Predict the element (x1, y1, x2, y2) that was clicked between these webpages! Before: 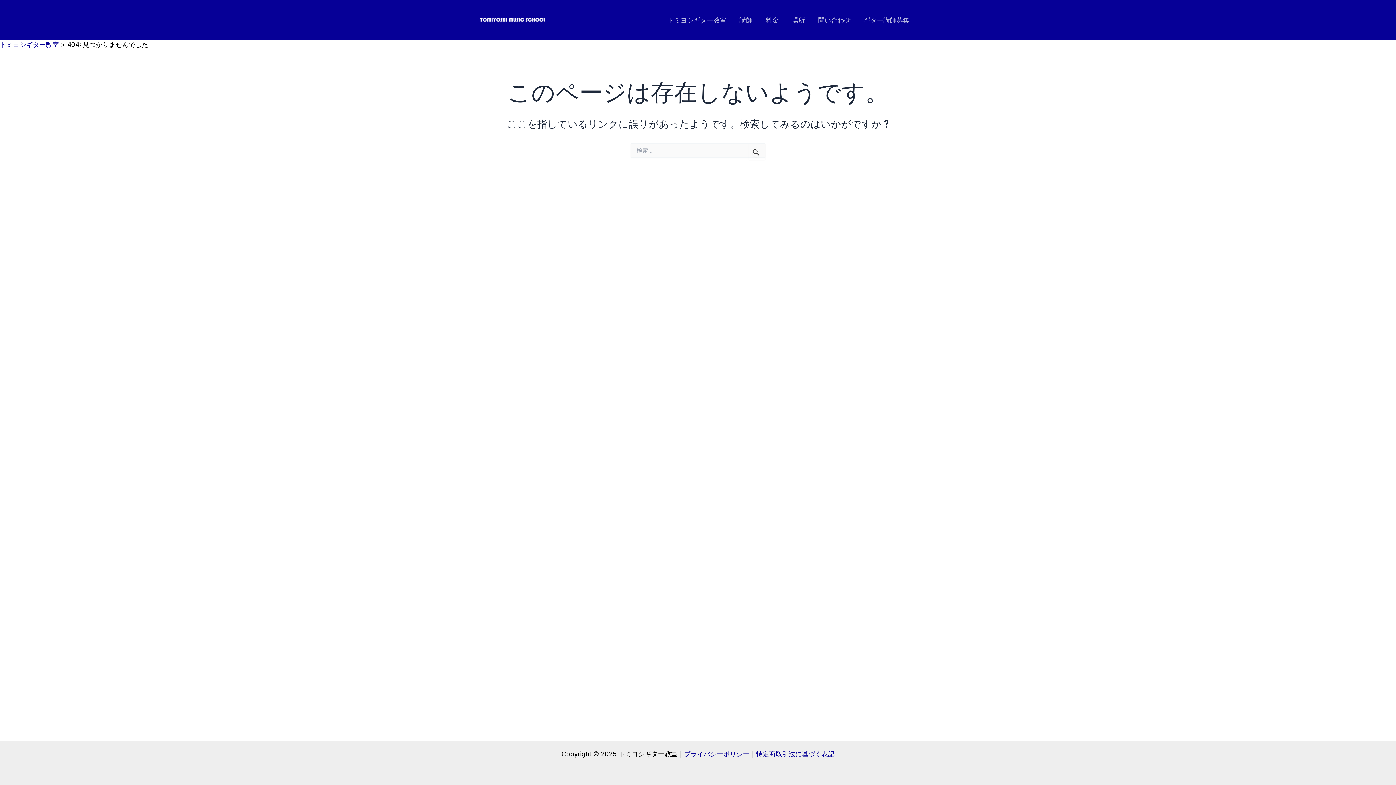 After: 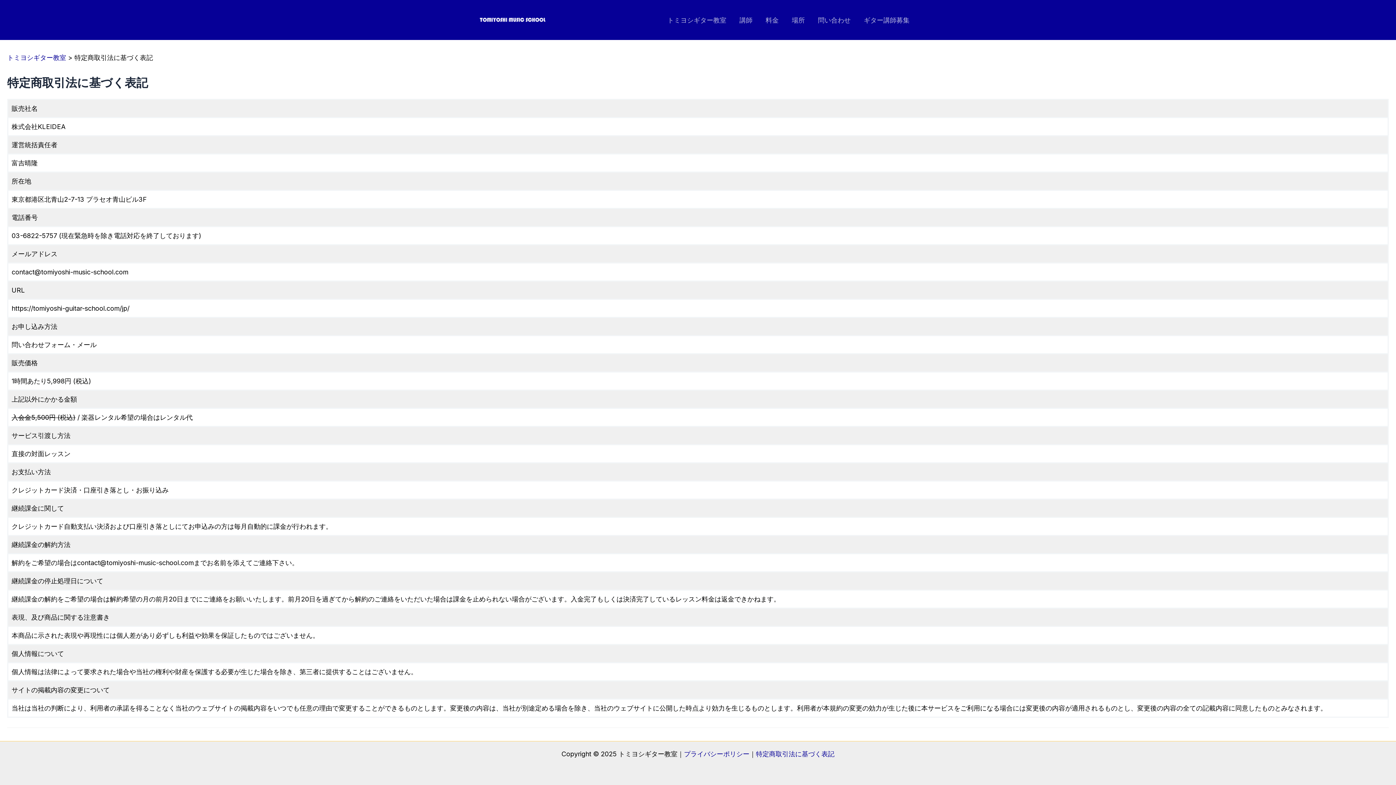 Action: label: 特定商取引法に基づく表記 bbox: (756, 750, 834, 758)